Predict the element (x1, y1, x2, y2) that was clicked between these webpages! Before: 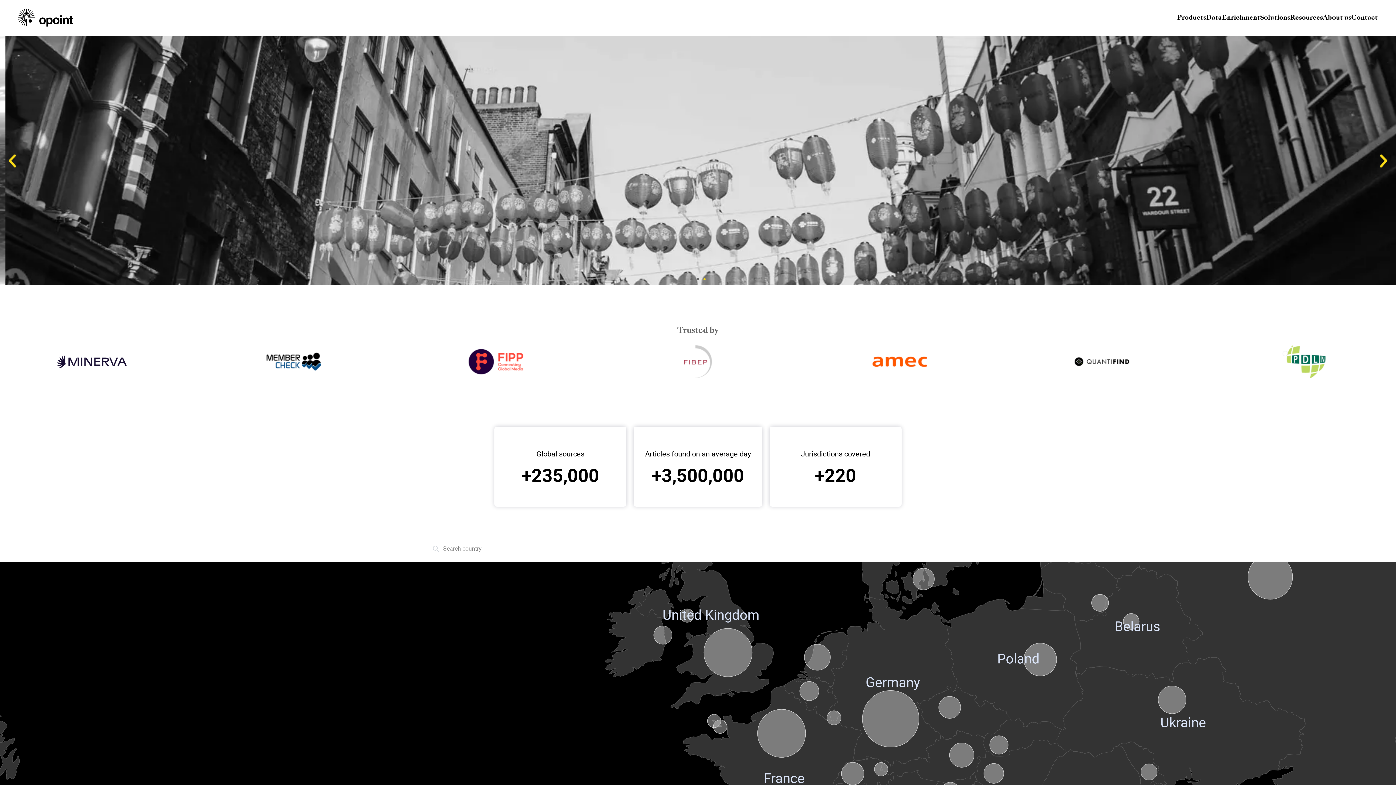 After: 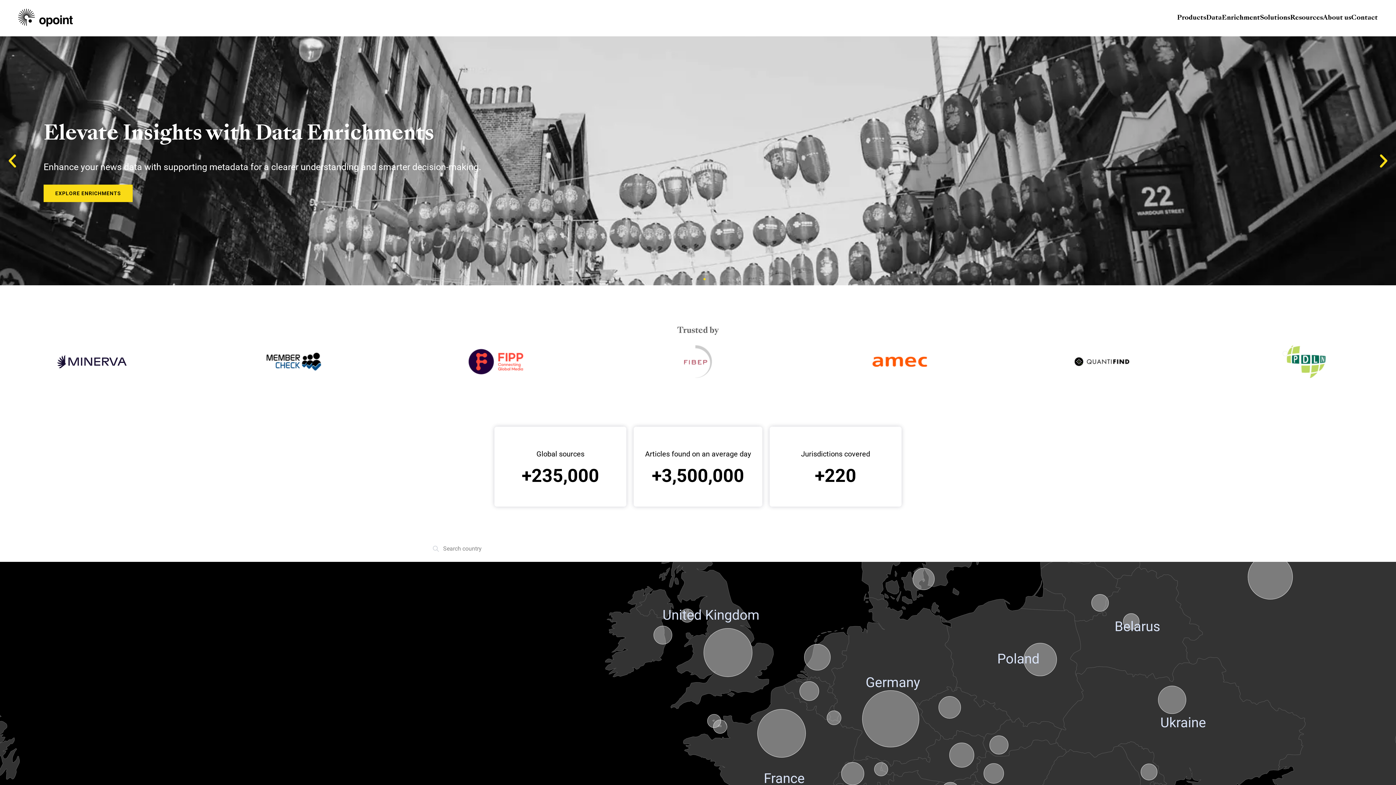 Action: label: Go to slide 3 bbox: (703, 278, 705, 280)